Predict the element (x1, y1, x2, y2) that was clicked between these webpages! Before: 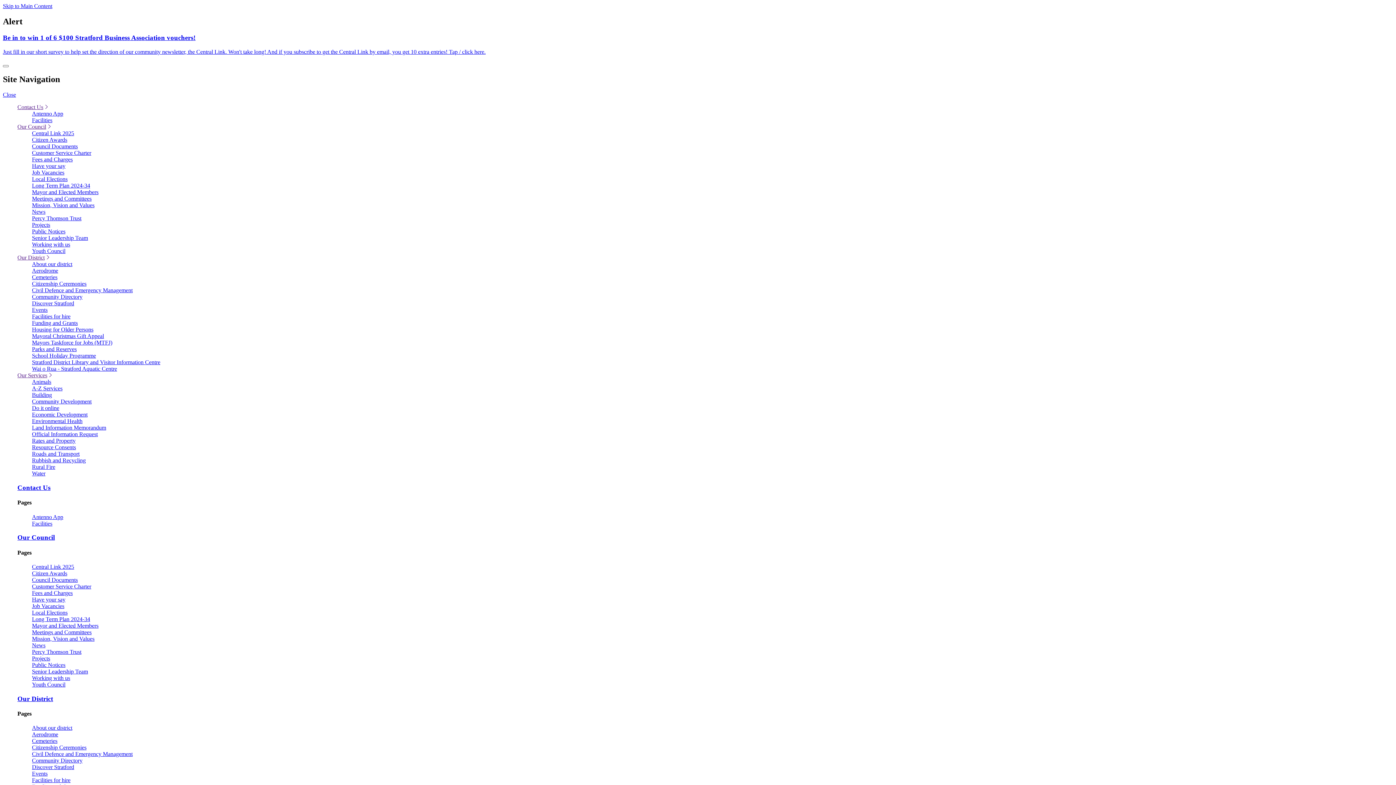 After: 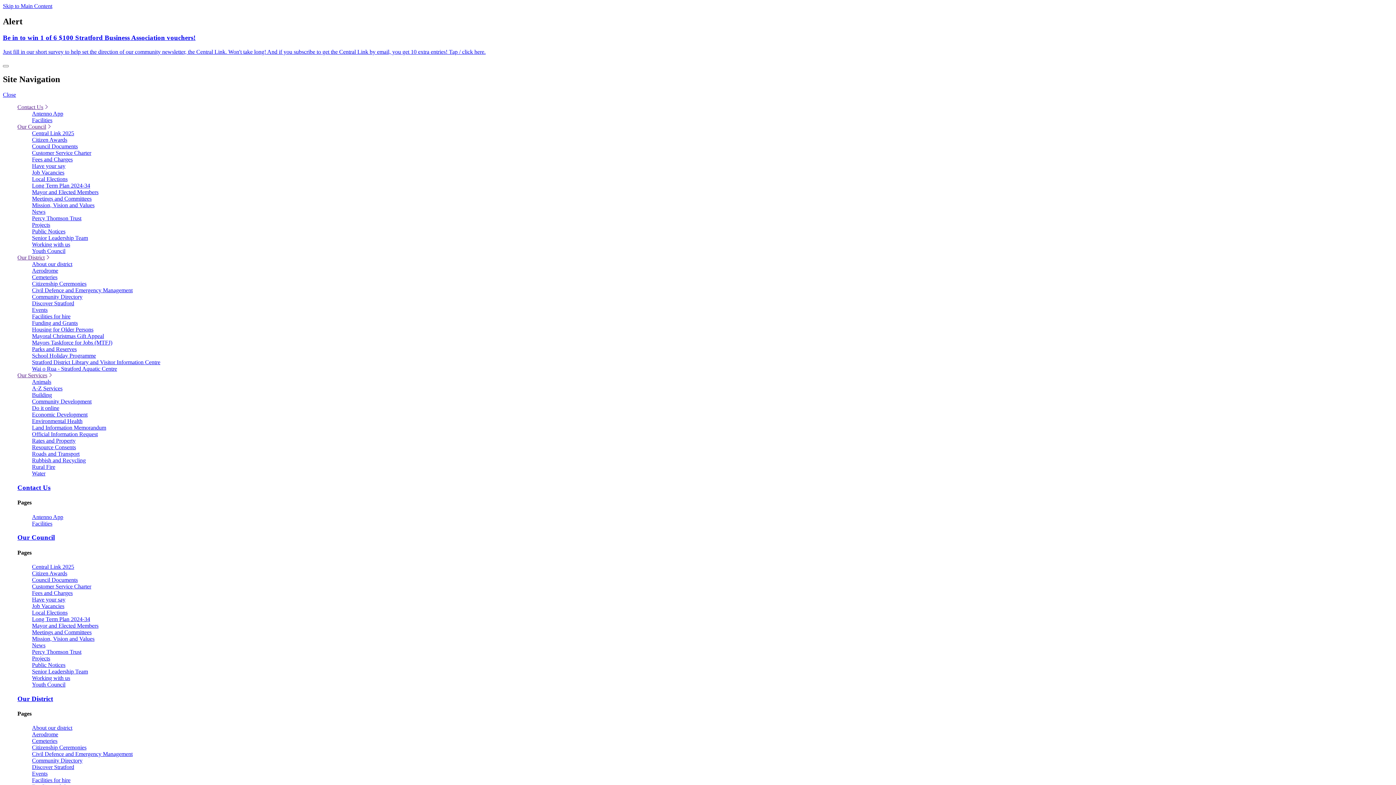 Action: bbox: (32, 420, 59, 426) label: Do it online